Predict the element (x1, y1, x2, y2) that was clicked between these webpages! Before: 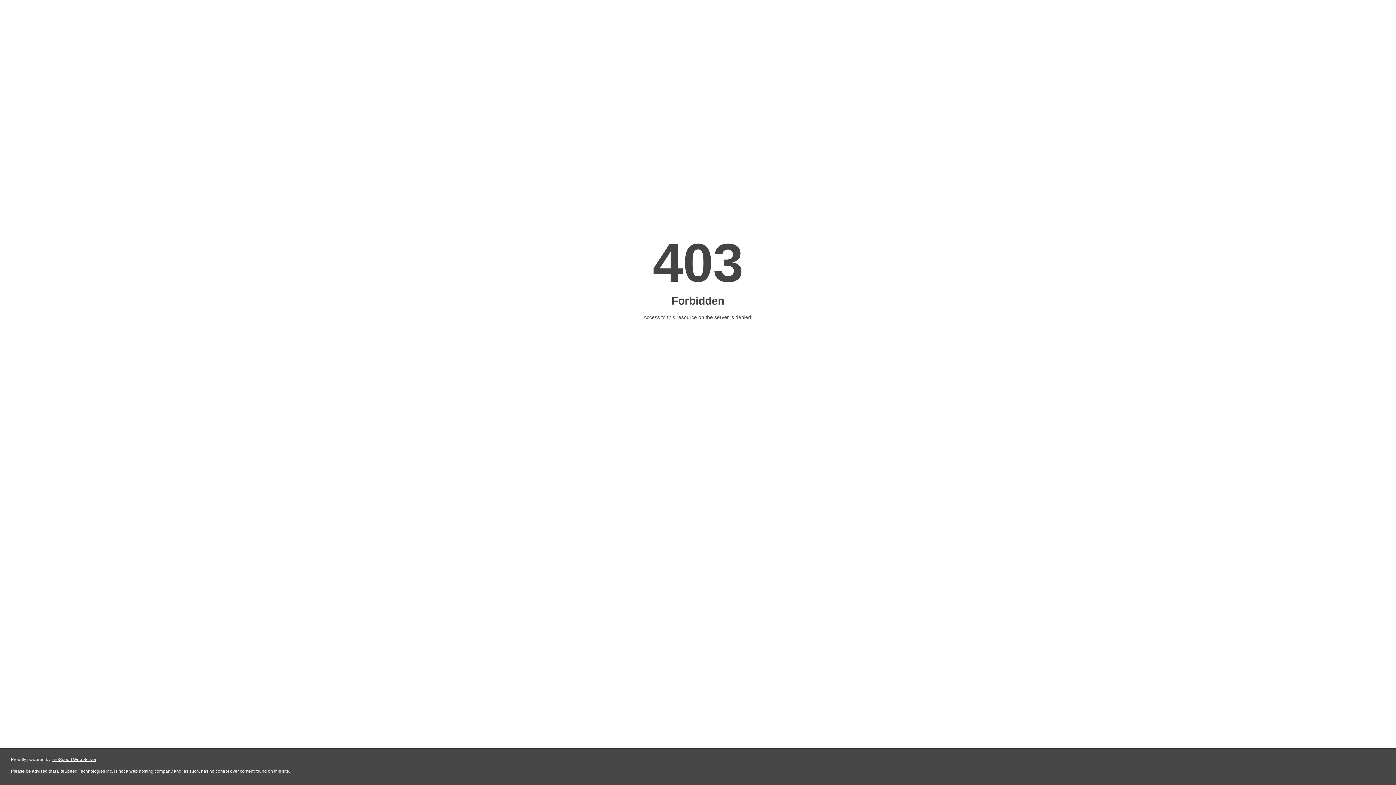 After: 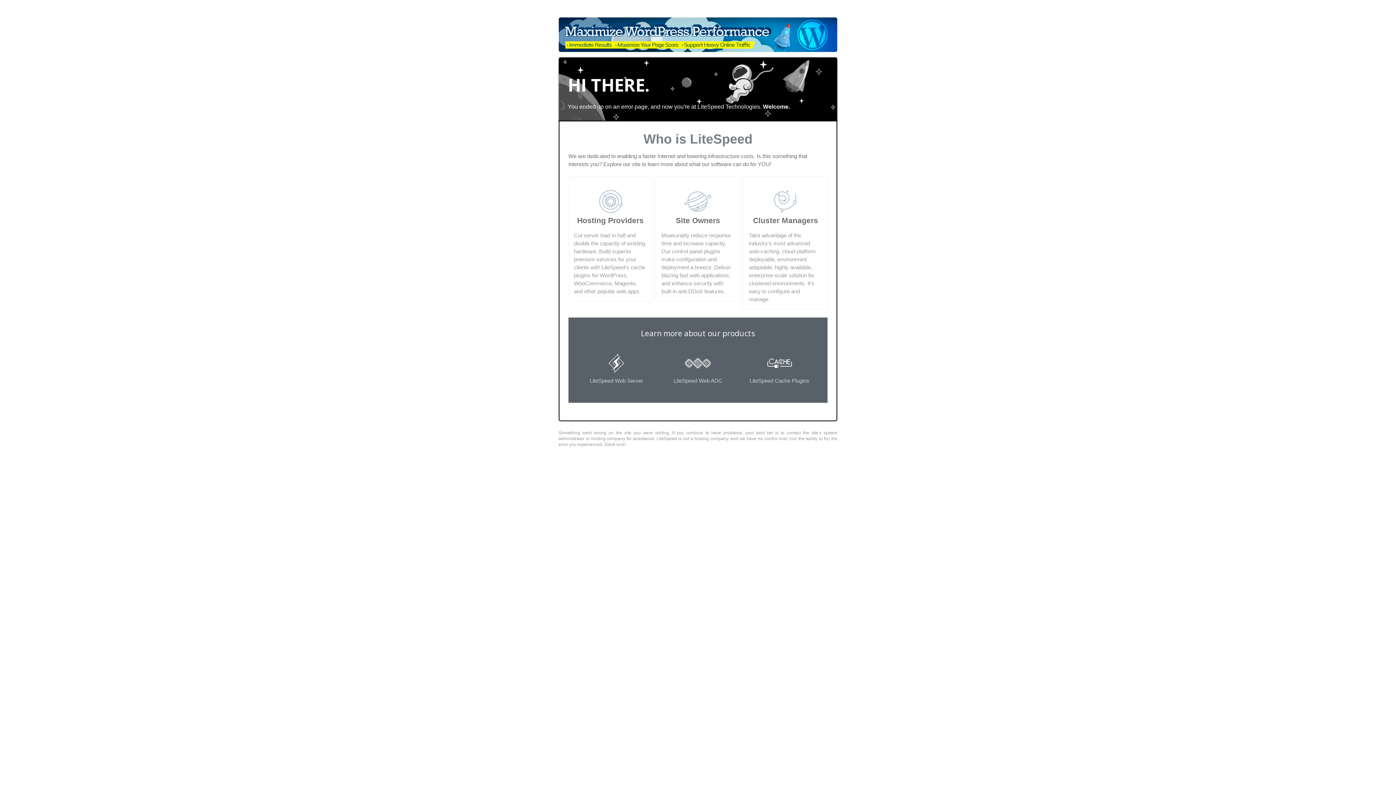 Action: label: LiteSpeed Web Server bbox: (51, 757, 96, 762)